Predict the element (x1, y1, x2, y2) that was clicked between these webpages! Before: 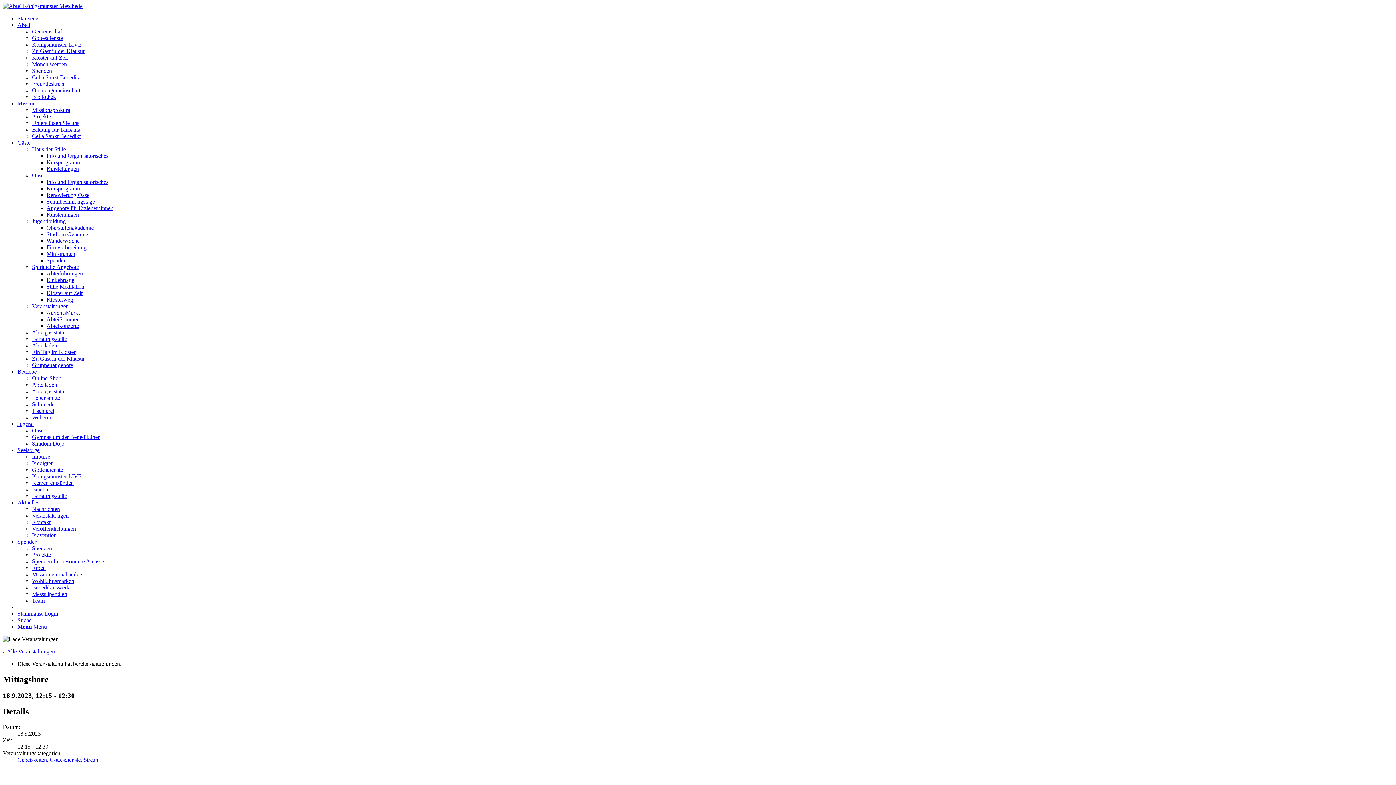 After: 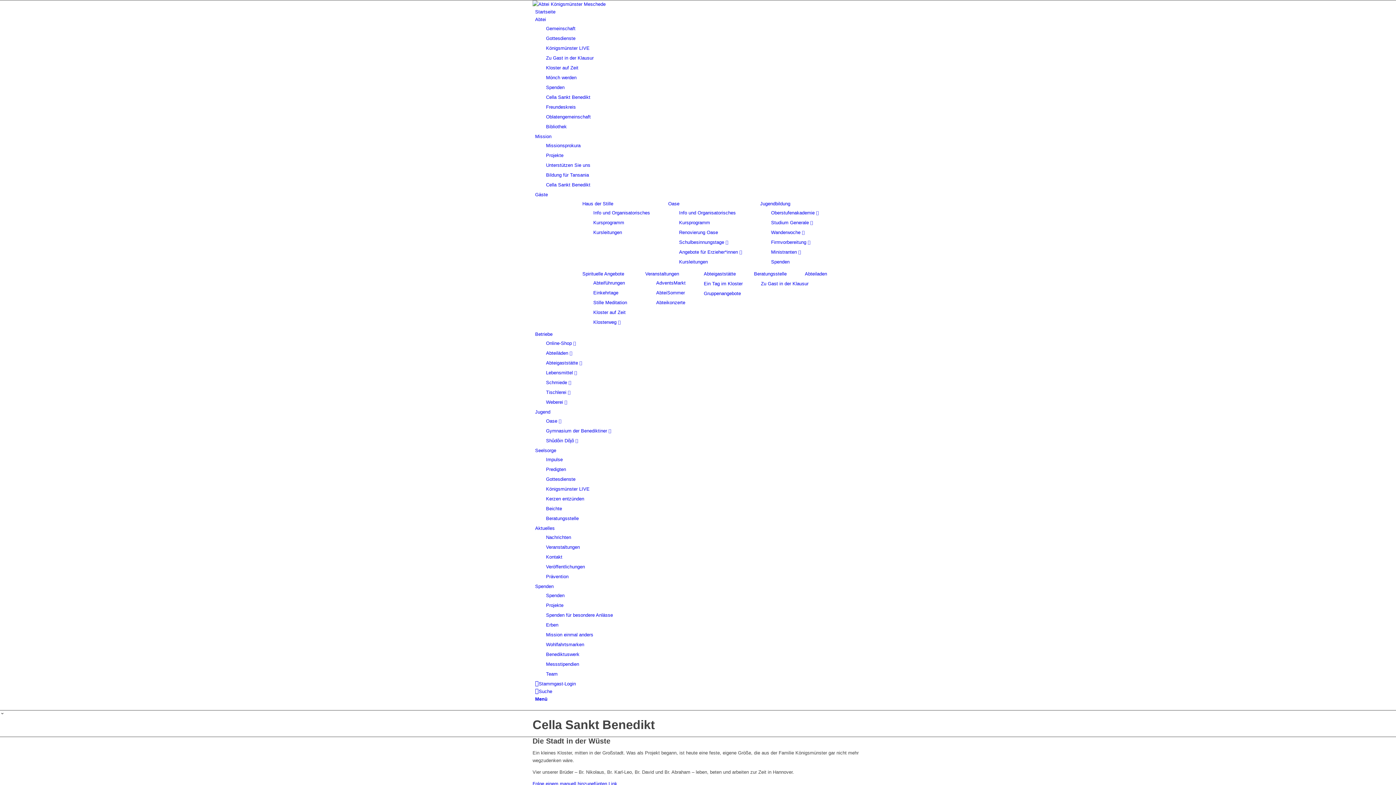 Action: bbox: (32, 133, 80, 139) label: Cella Sankt Benedikt